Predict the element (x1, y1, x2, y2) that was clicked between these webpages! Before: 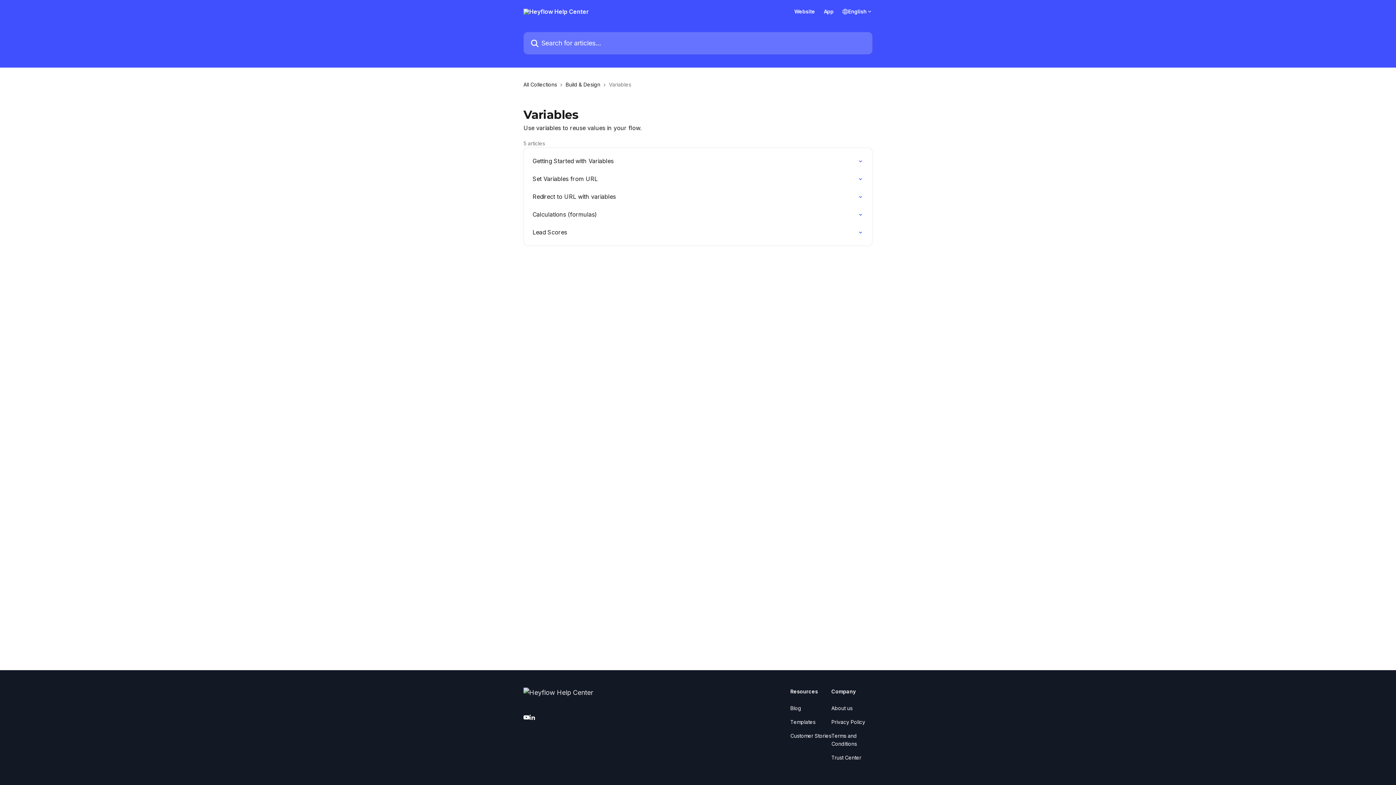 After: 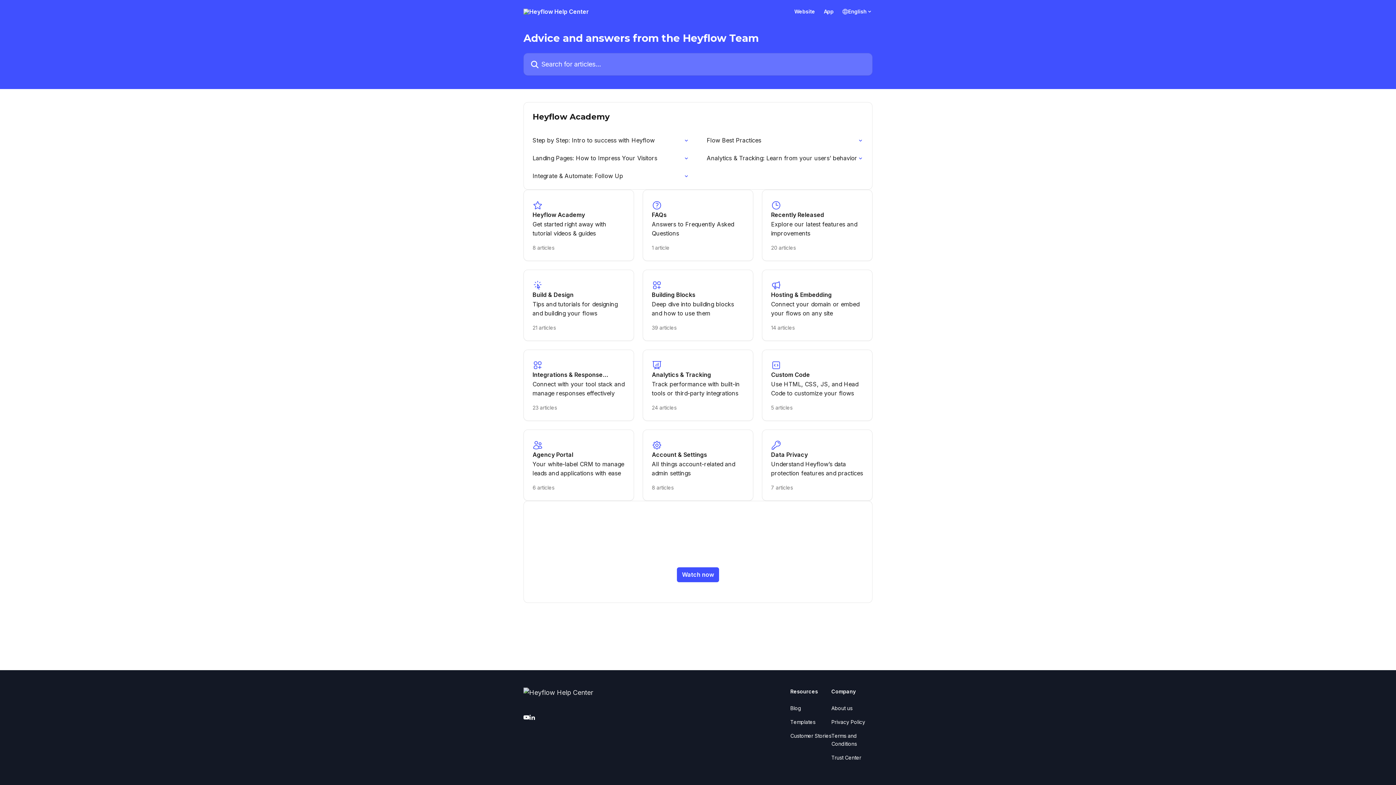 Action: bbox: (523, 8, 589, 14)